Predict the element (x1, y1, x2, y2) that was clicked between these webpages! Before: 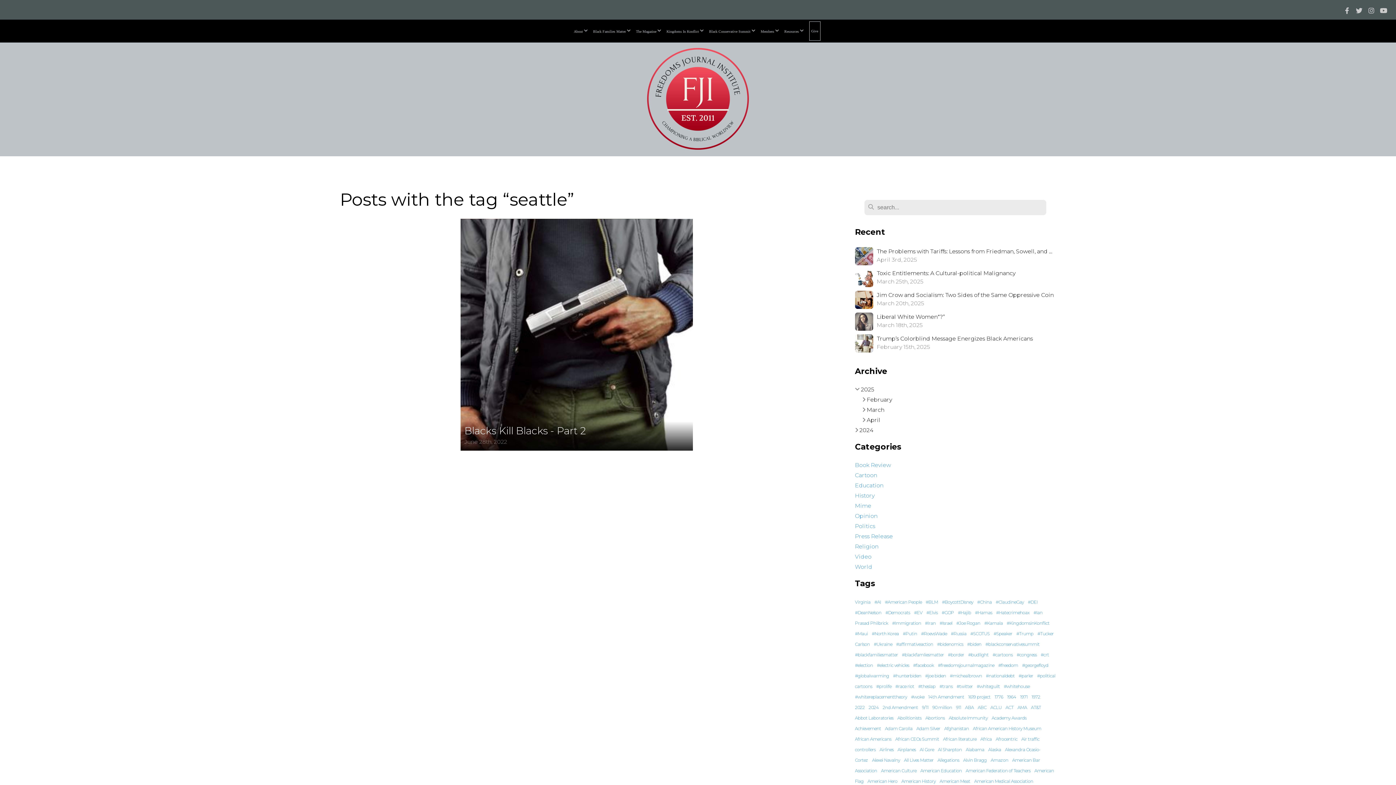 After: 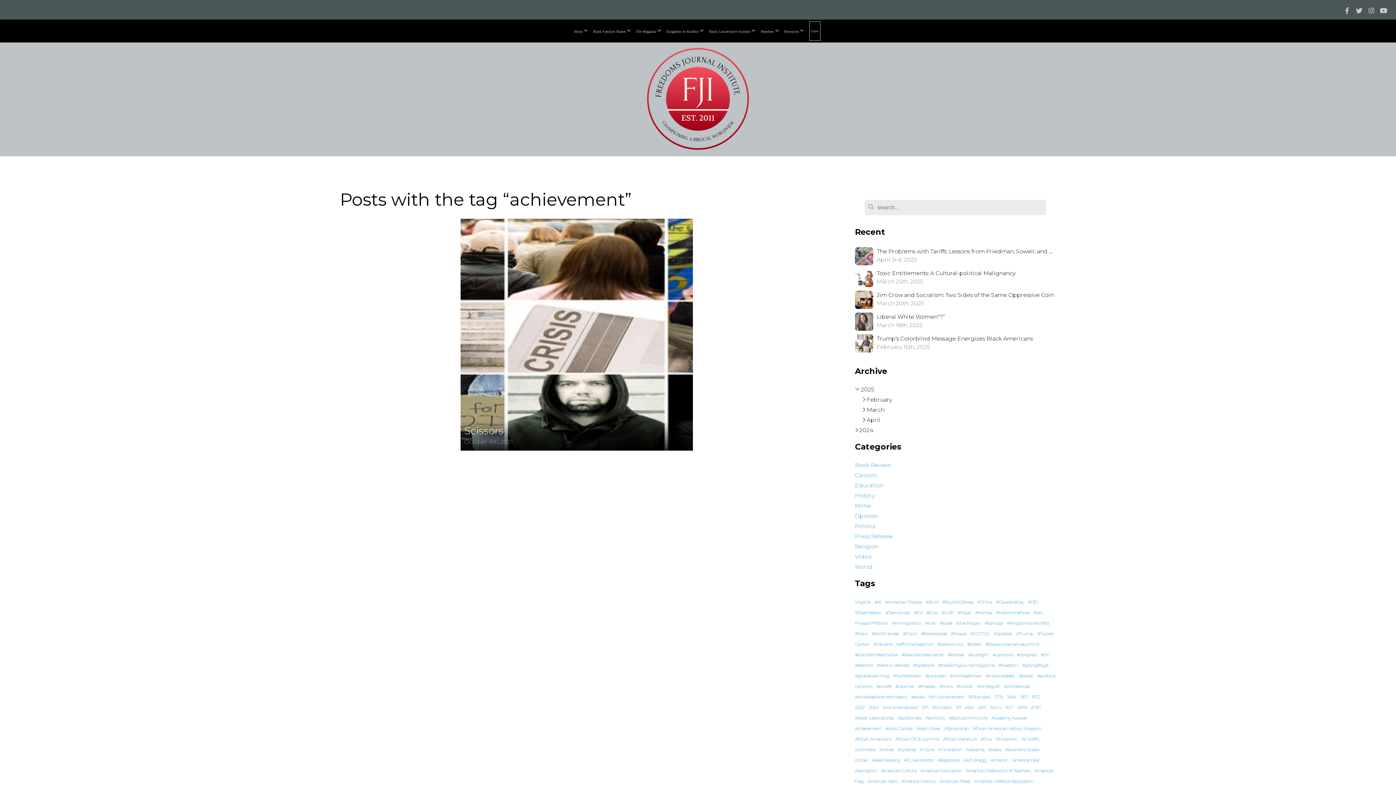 Action: bbox: (855, 726, 881, 731) label: Achievement